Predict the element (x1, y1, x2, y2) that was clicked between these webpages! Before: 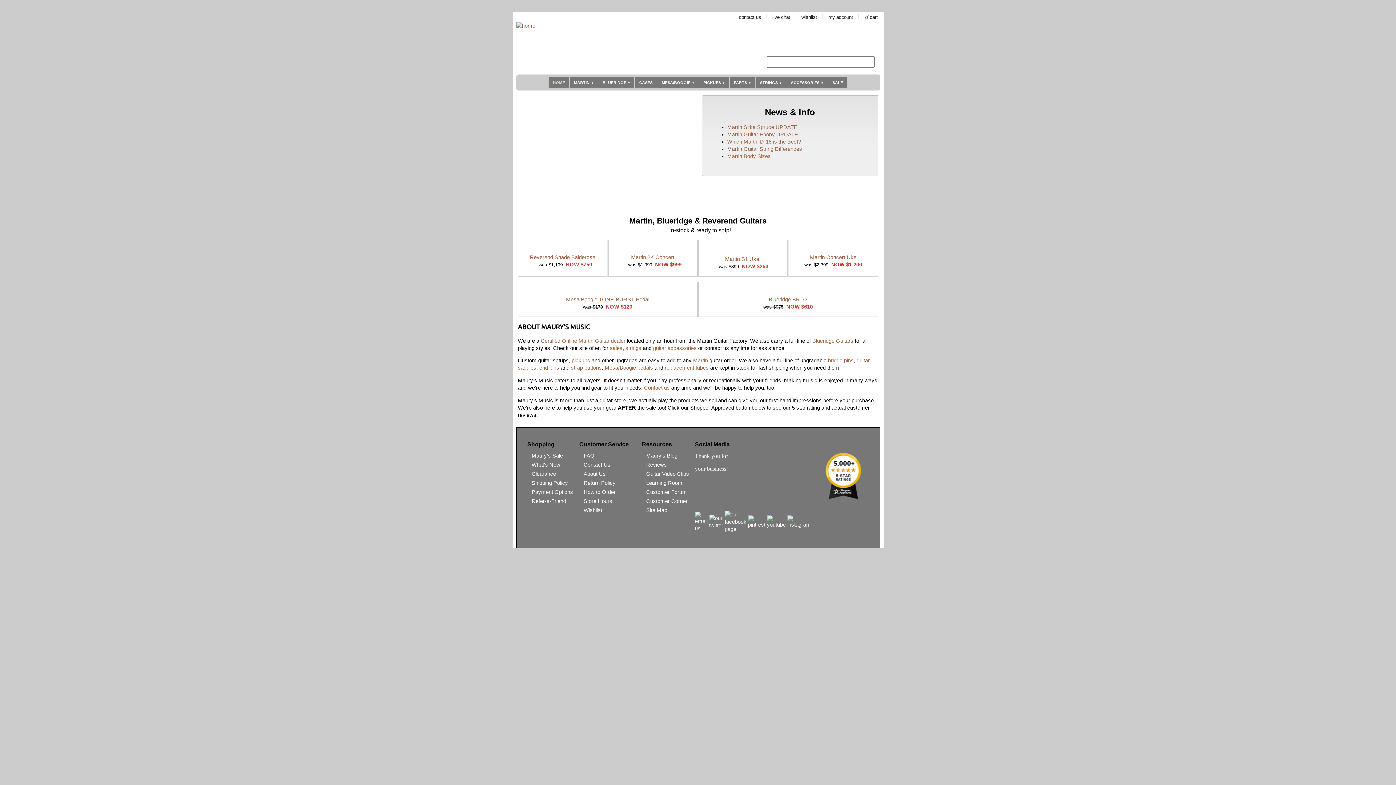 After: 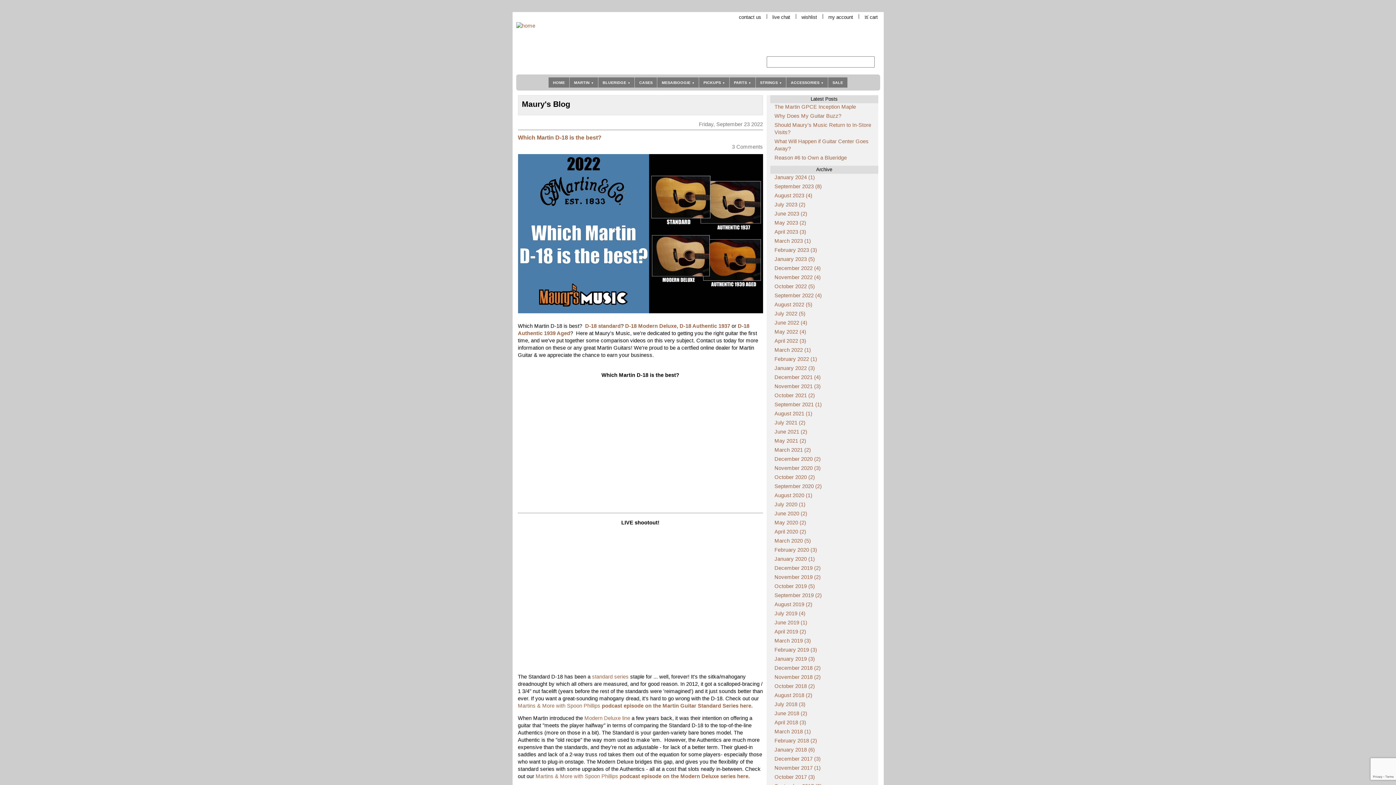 Action: label: Which Martin D-18 is the Best? bbox: (727, 138, 801, 144)